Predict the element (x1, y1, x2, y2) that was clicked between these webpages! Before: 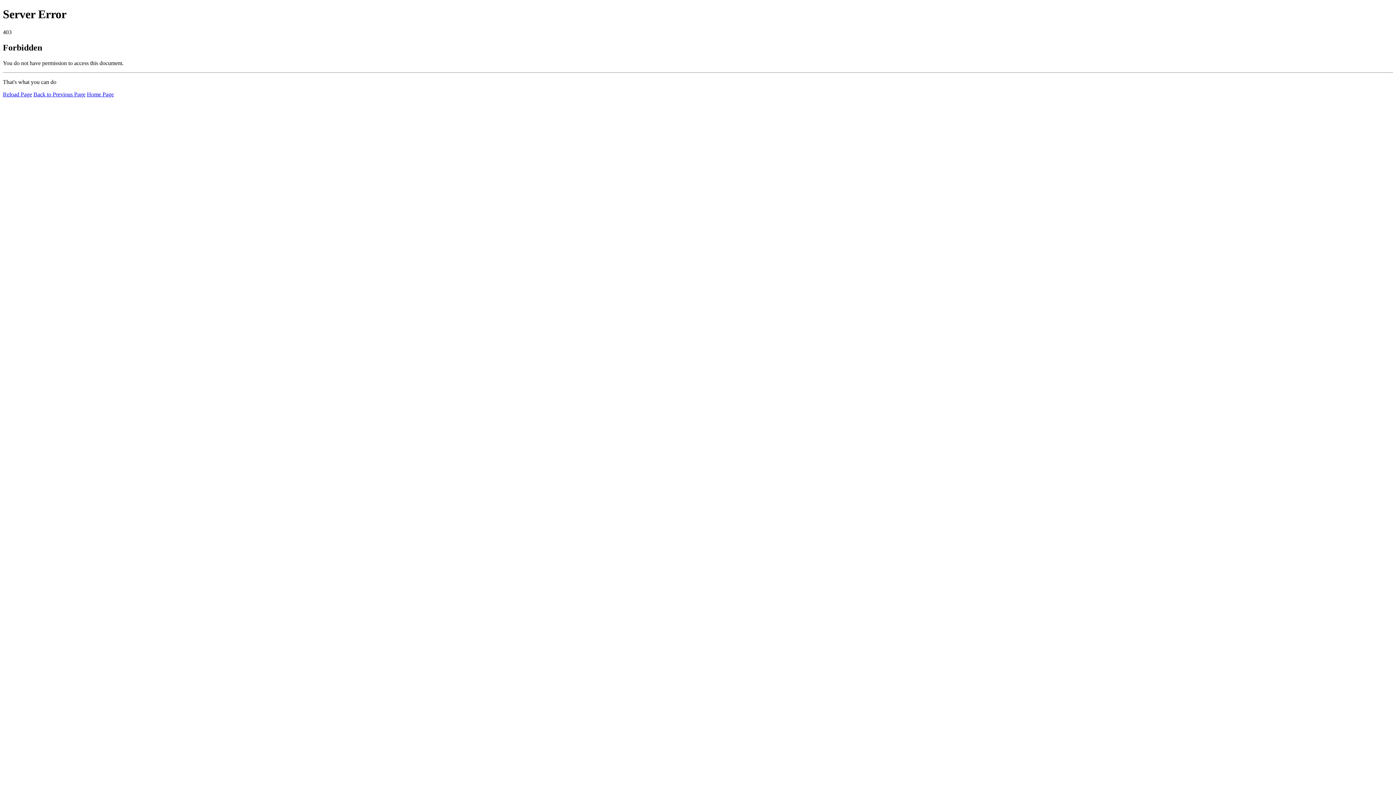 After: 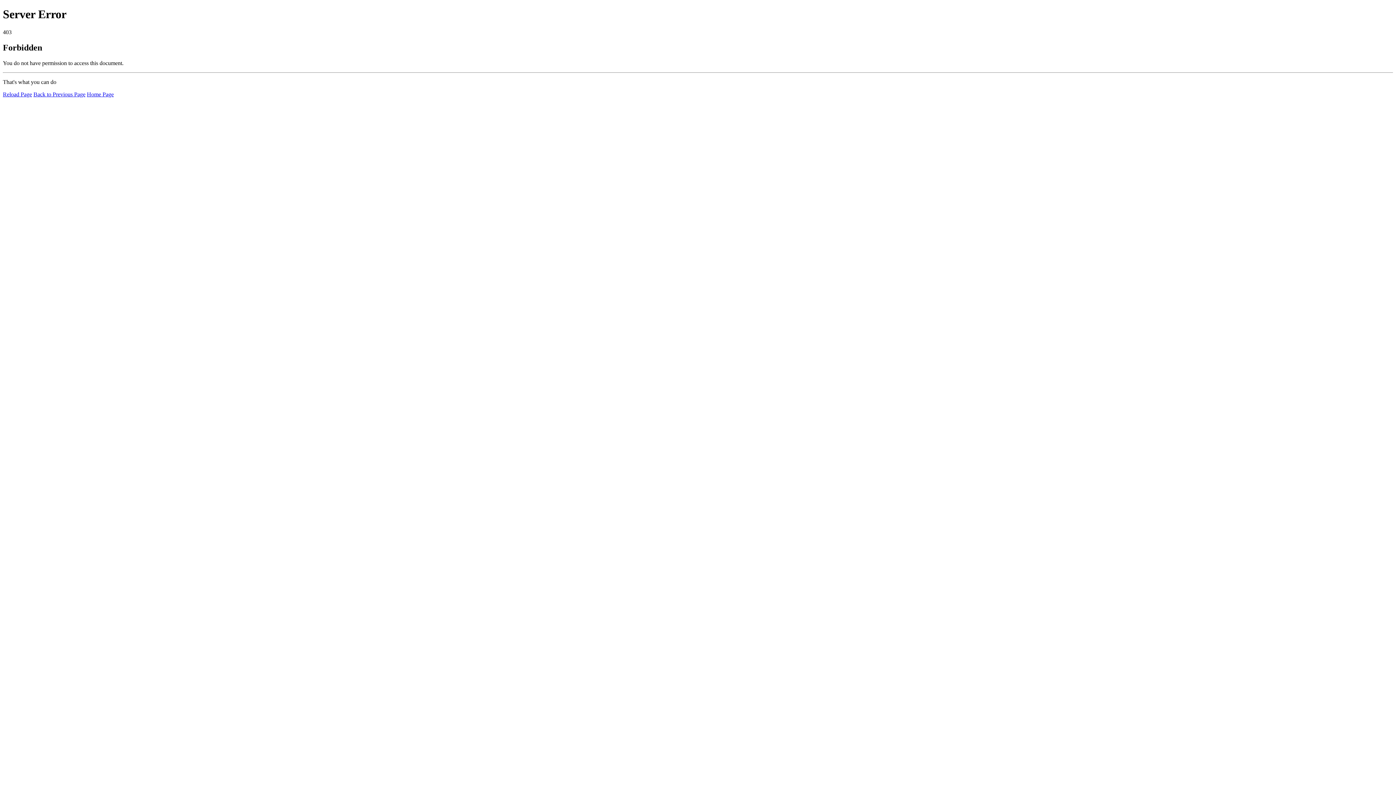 Action: label: Home Page bbox: (86, 91, 113, 97)